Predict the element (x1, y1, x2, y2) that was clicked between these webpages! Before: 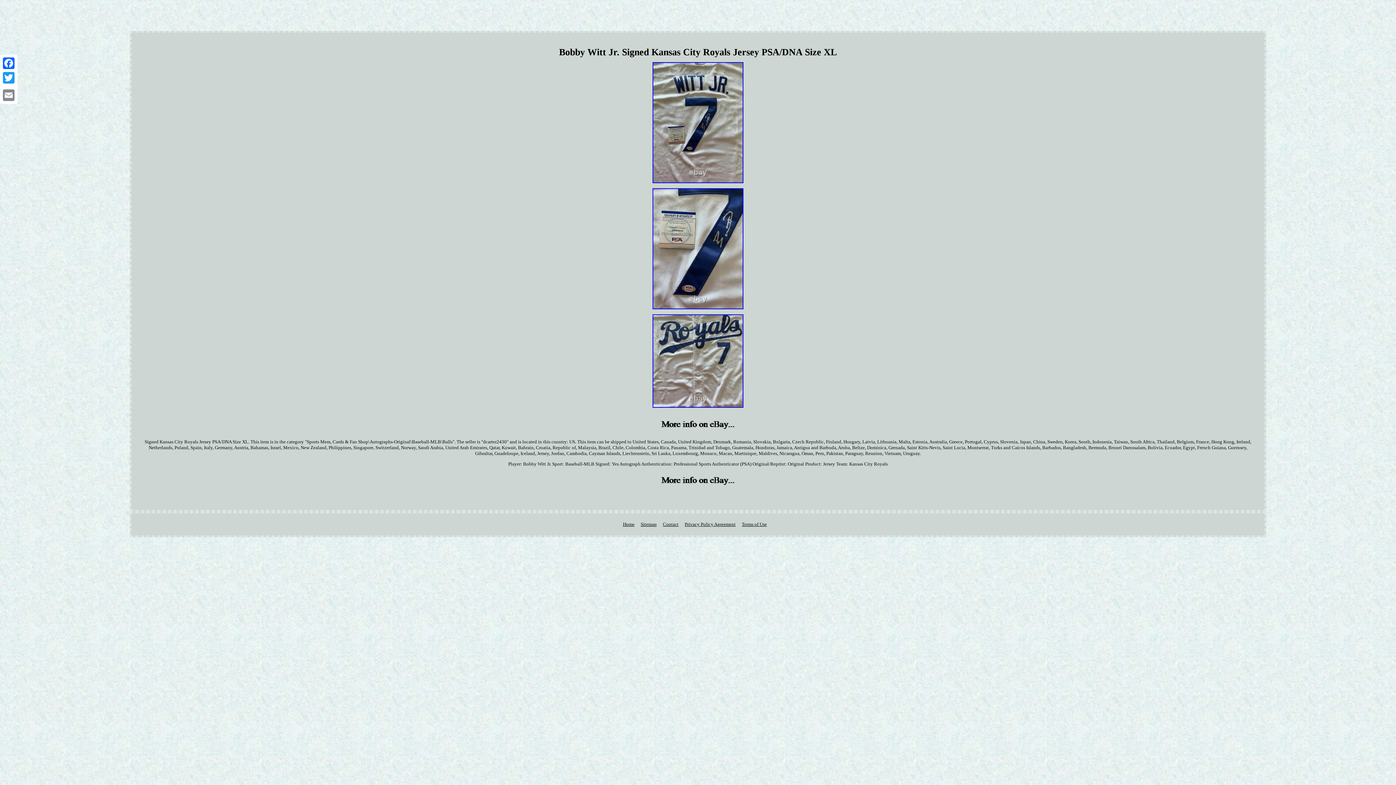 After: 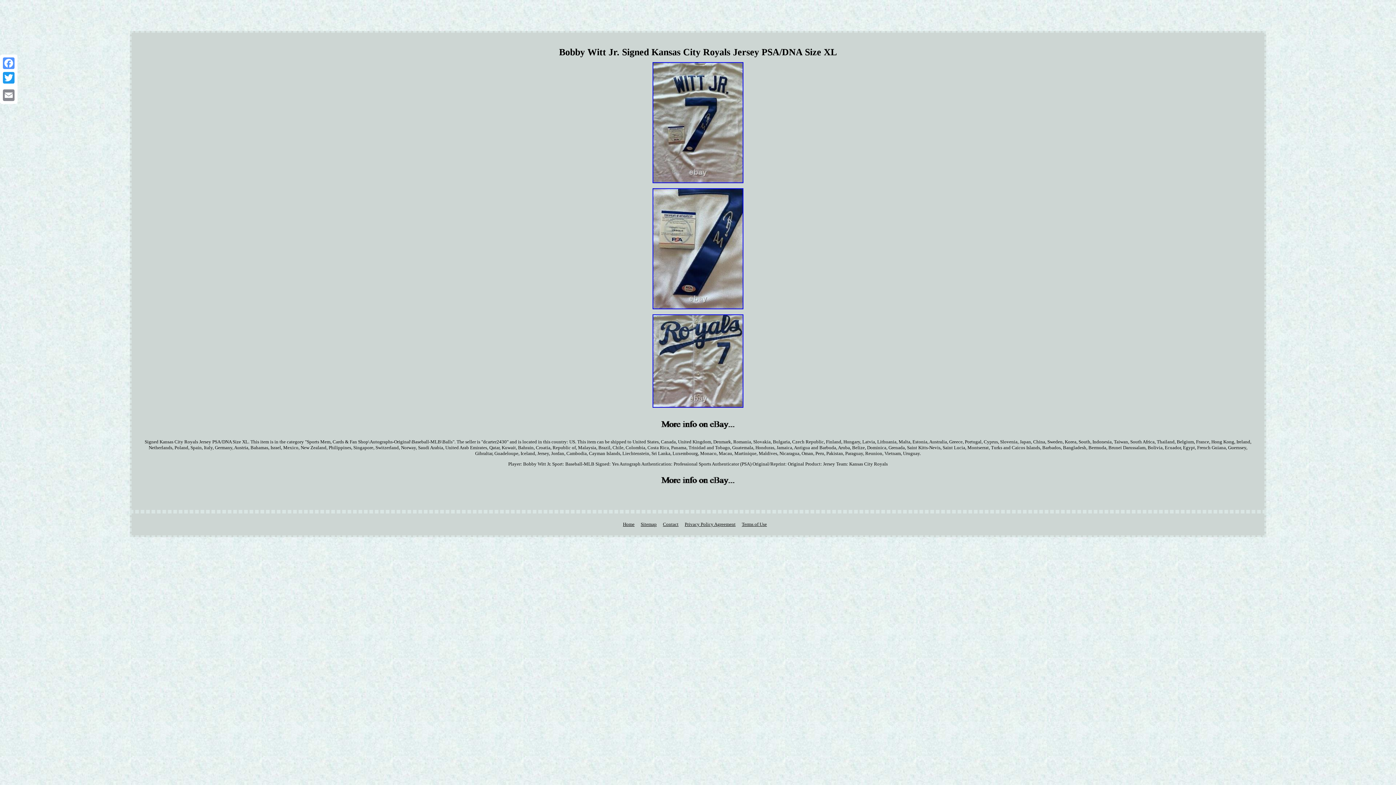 Action: label: Facebook bbox: (1, 56, 16, 70)